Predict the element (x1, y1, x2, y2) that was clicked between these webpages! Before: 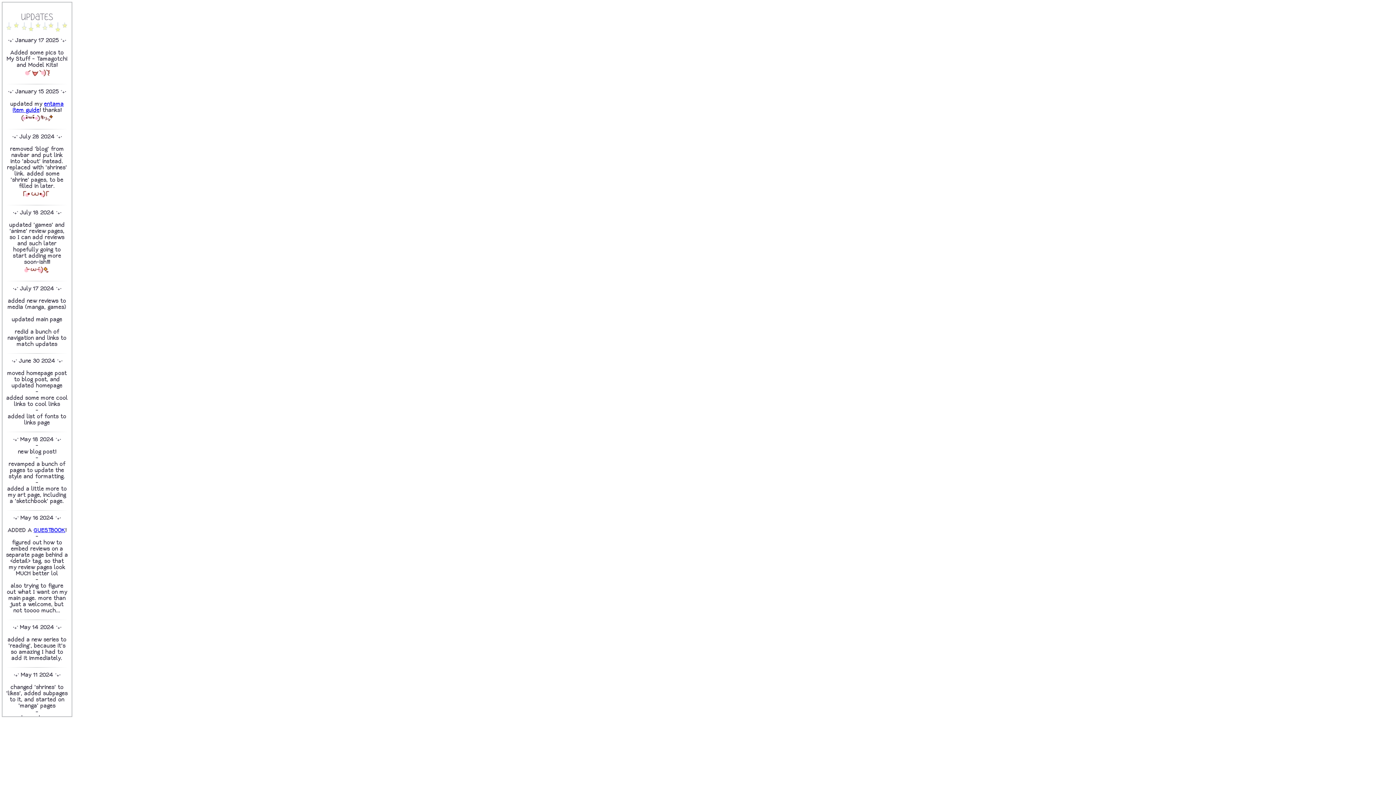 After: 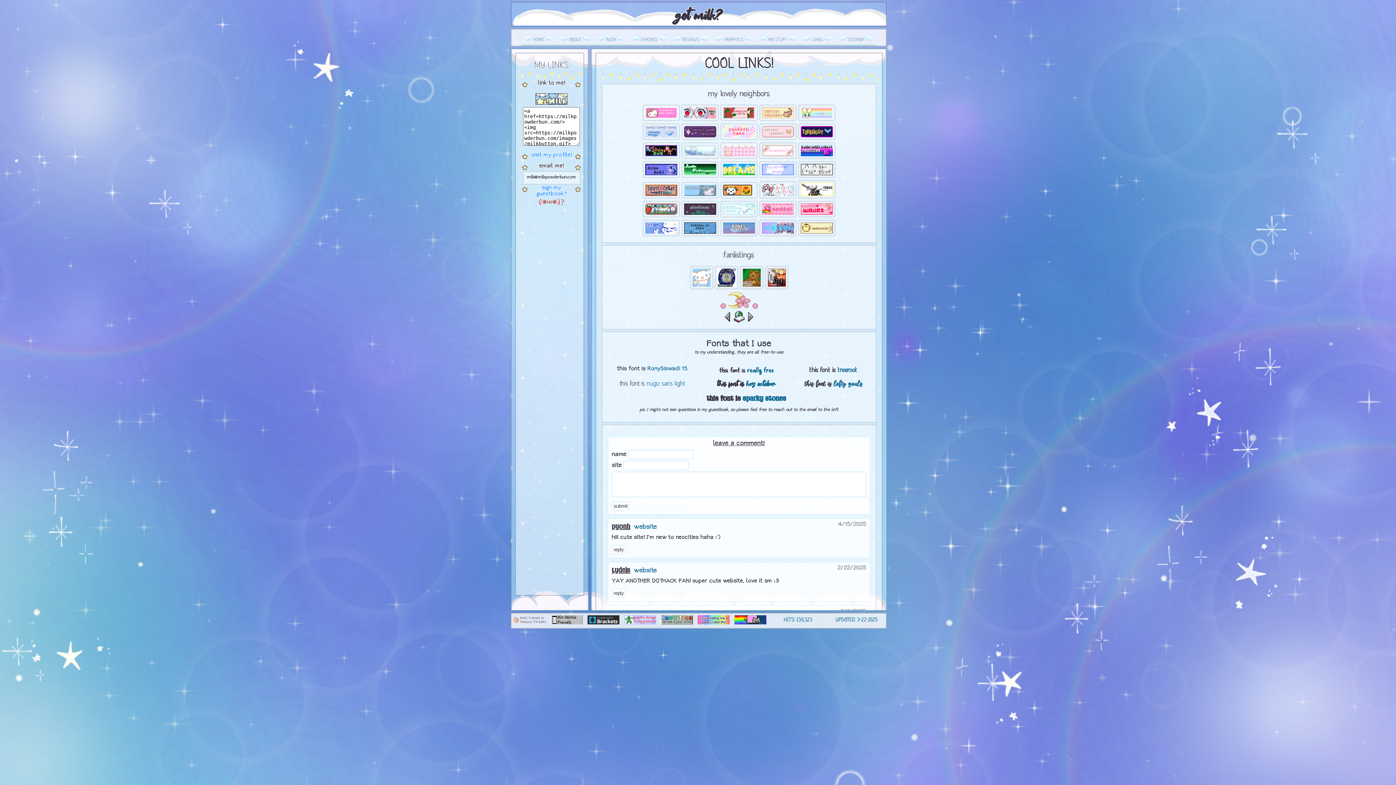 Action: label: GUESTBOOK bbox: (33, 528, 65, 534)